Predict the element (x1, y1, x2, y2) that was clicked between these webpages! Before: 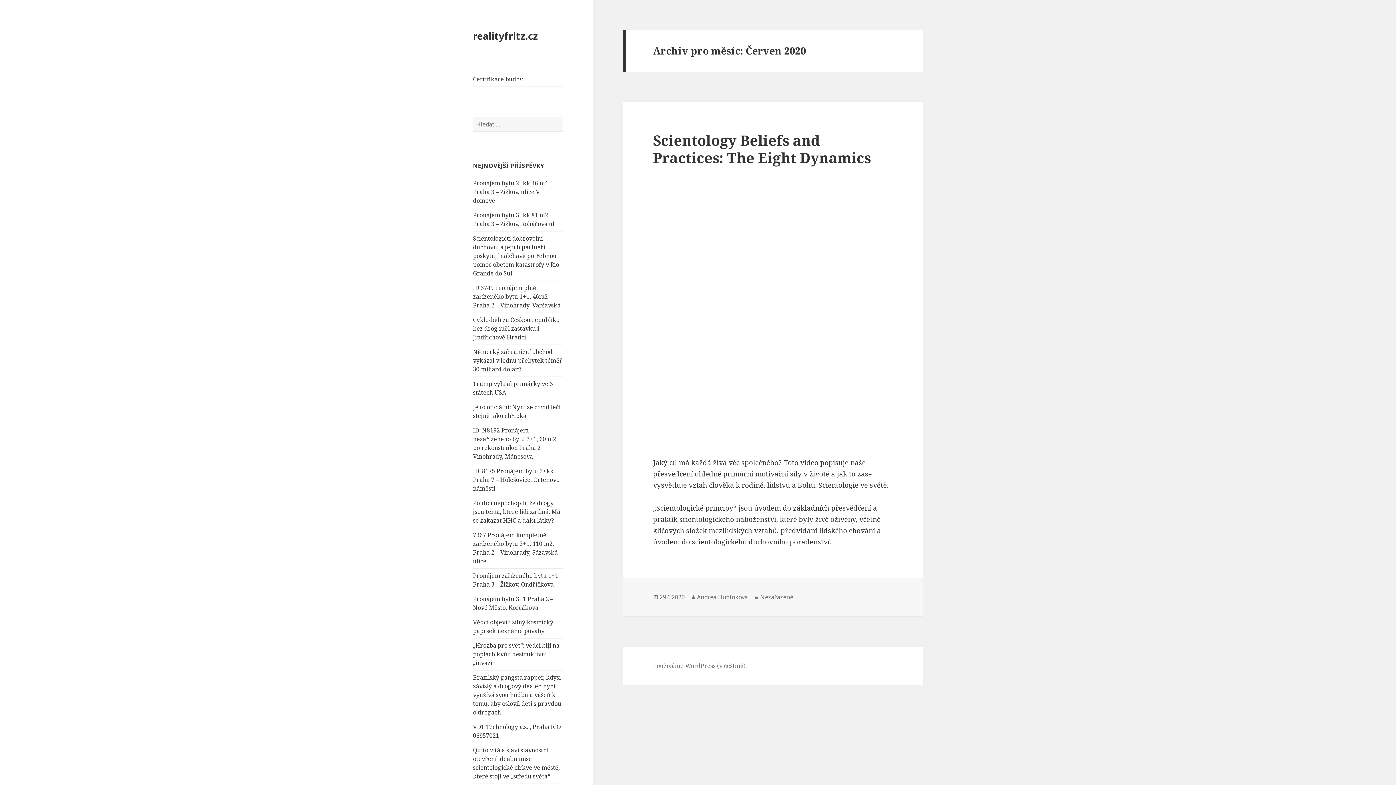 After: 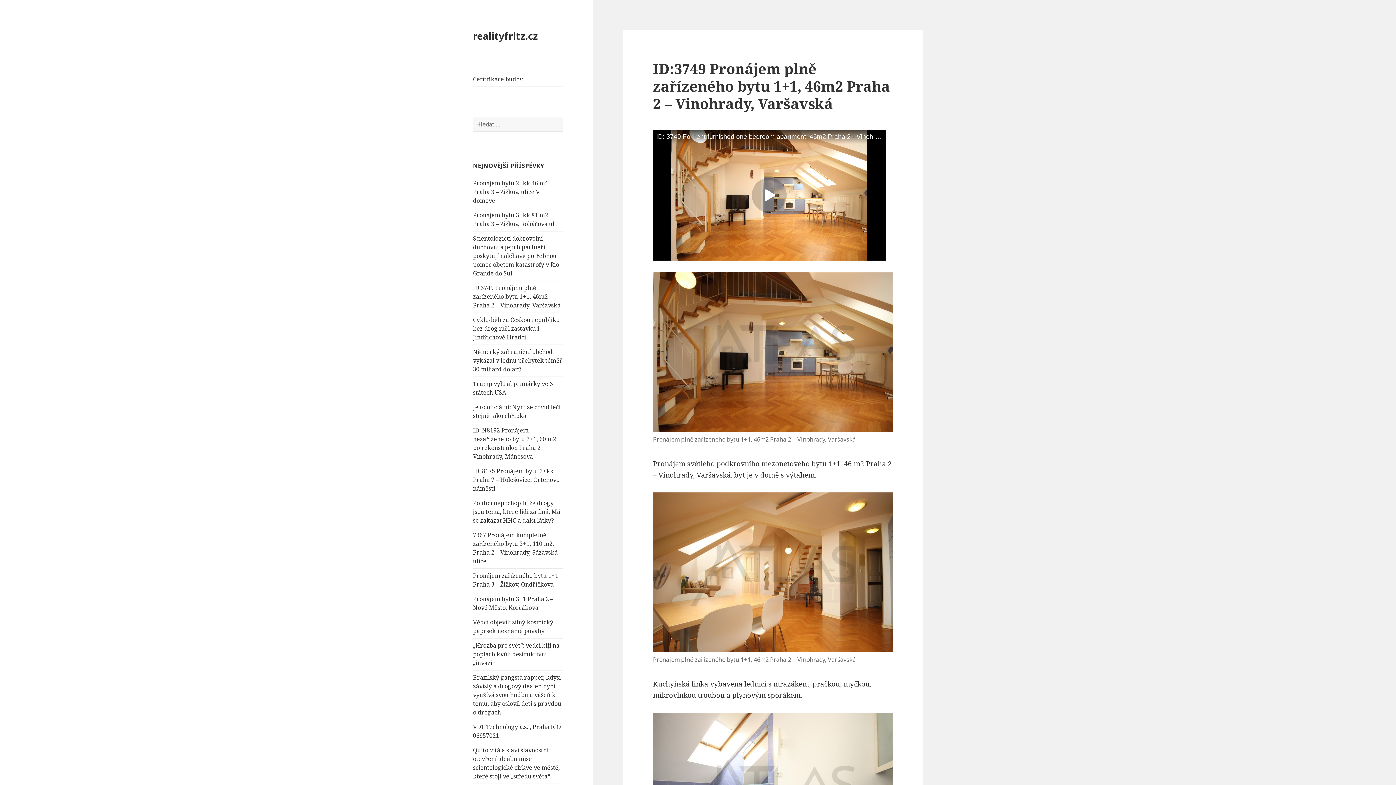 Action: label: ID:3749 Pronájem plně zařízeného bytu 1+1, 46m2 Praha 2 – Vinohrady, Varšavská bbox: (473, 284, 560, 309)